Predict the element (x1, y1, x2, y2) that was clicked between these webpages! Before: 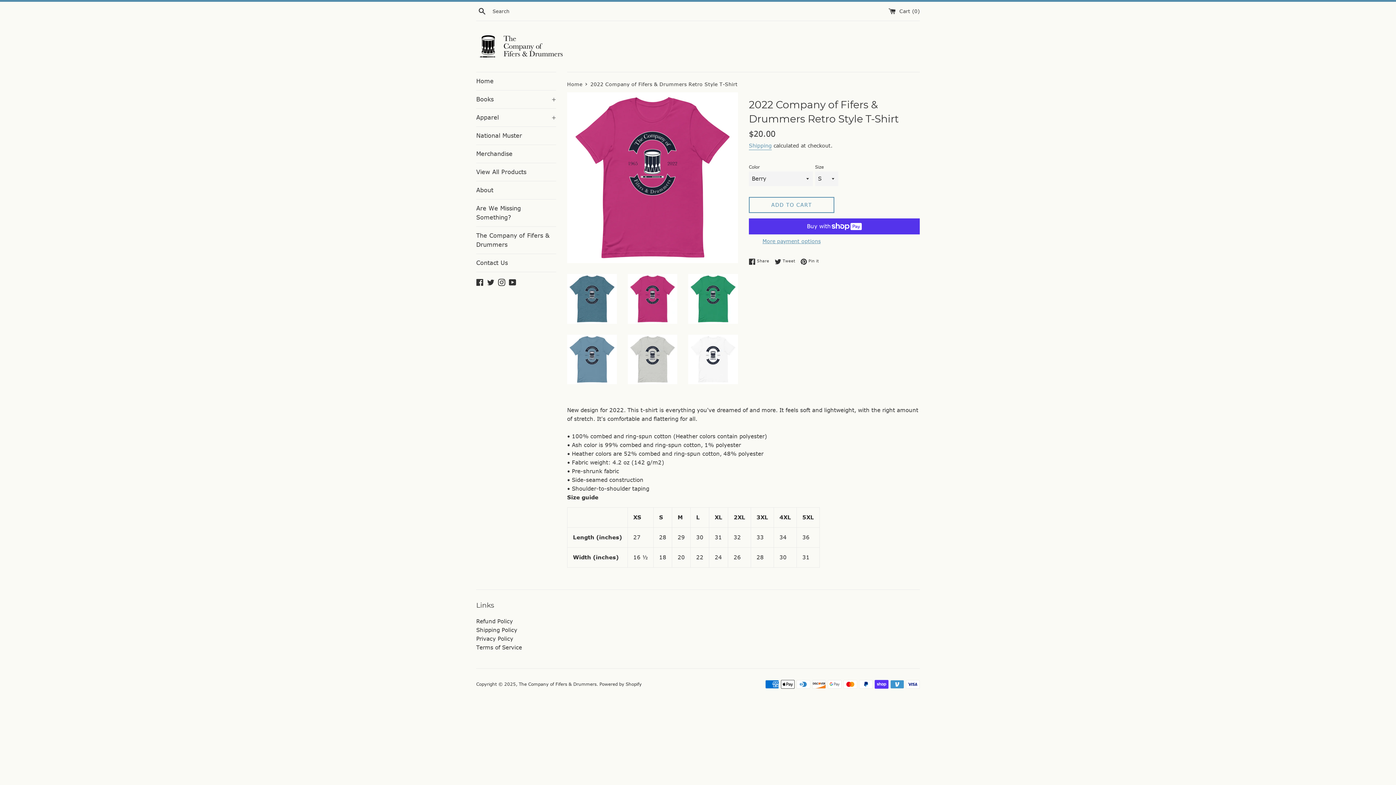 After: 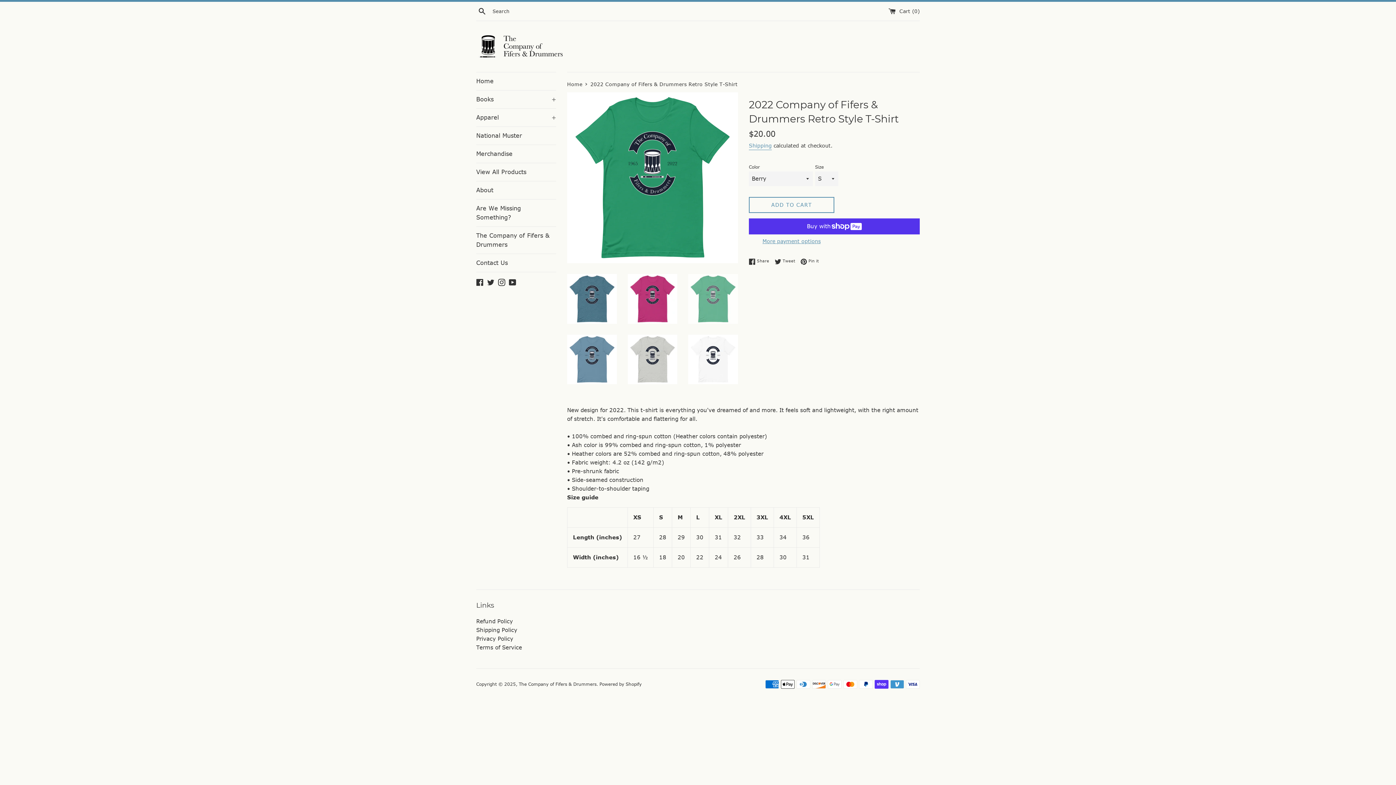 Action: bbox: (688, 274, 738, 323)